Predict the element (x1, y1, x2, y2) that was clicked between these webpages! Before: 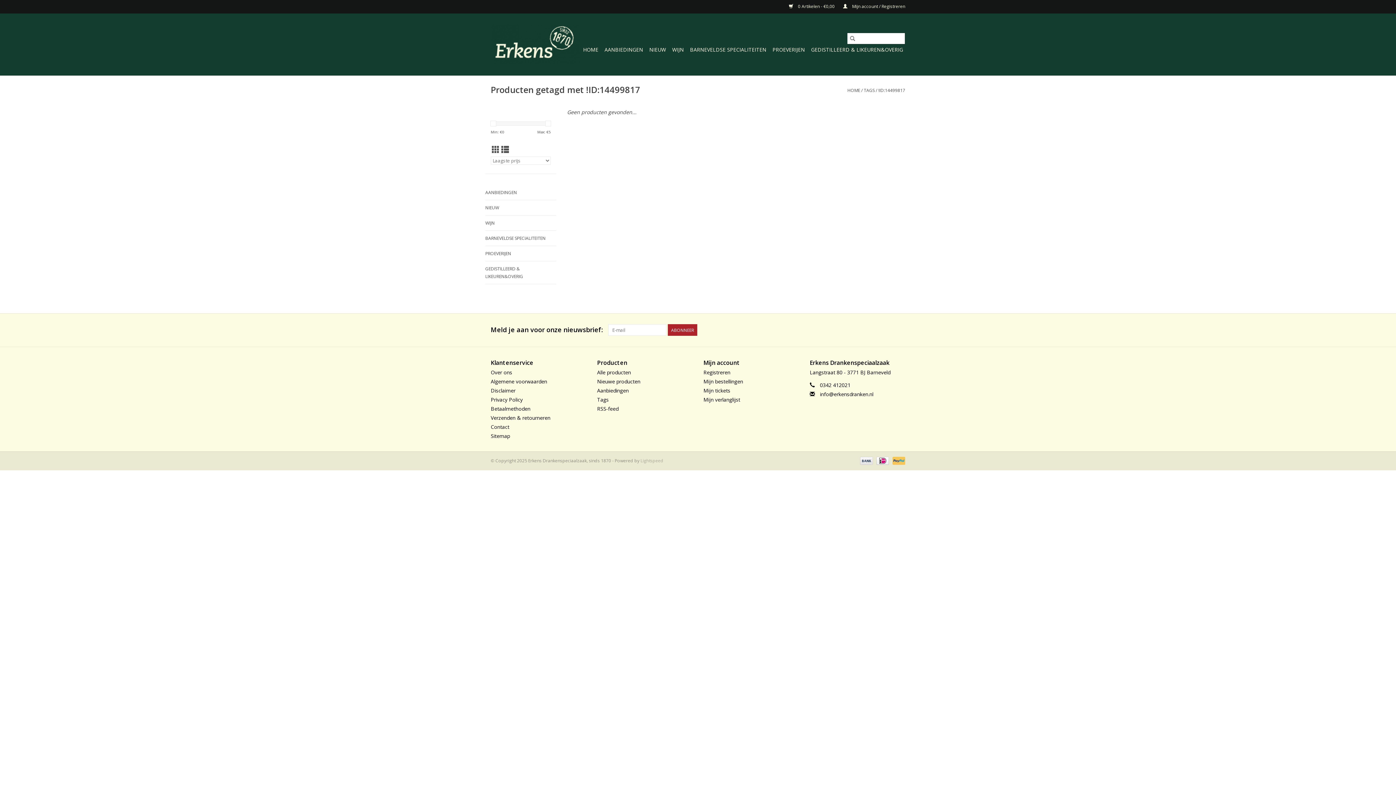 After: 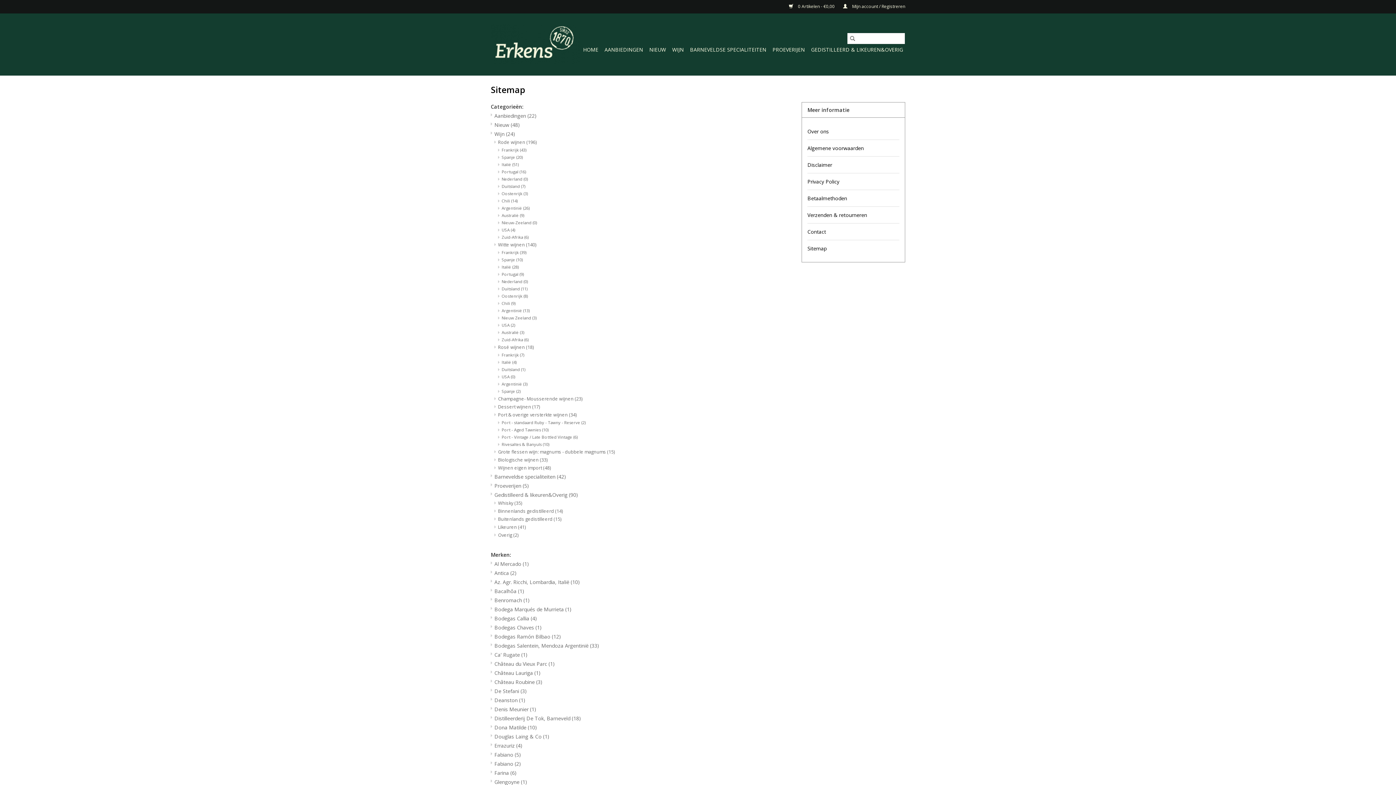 Action: label: Sitemap bbox: (490, 432, 510, 439)